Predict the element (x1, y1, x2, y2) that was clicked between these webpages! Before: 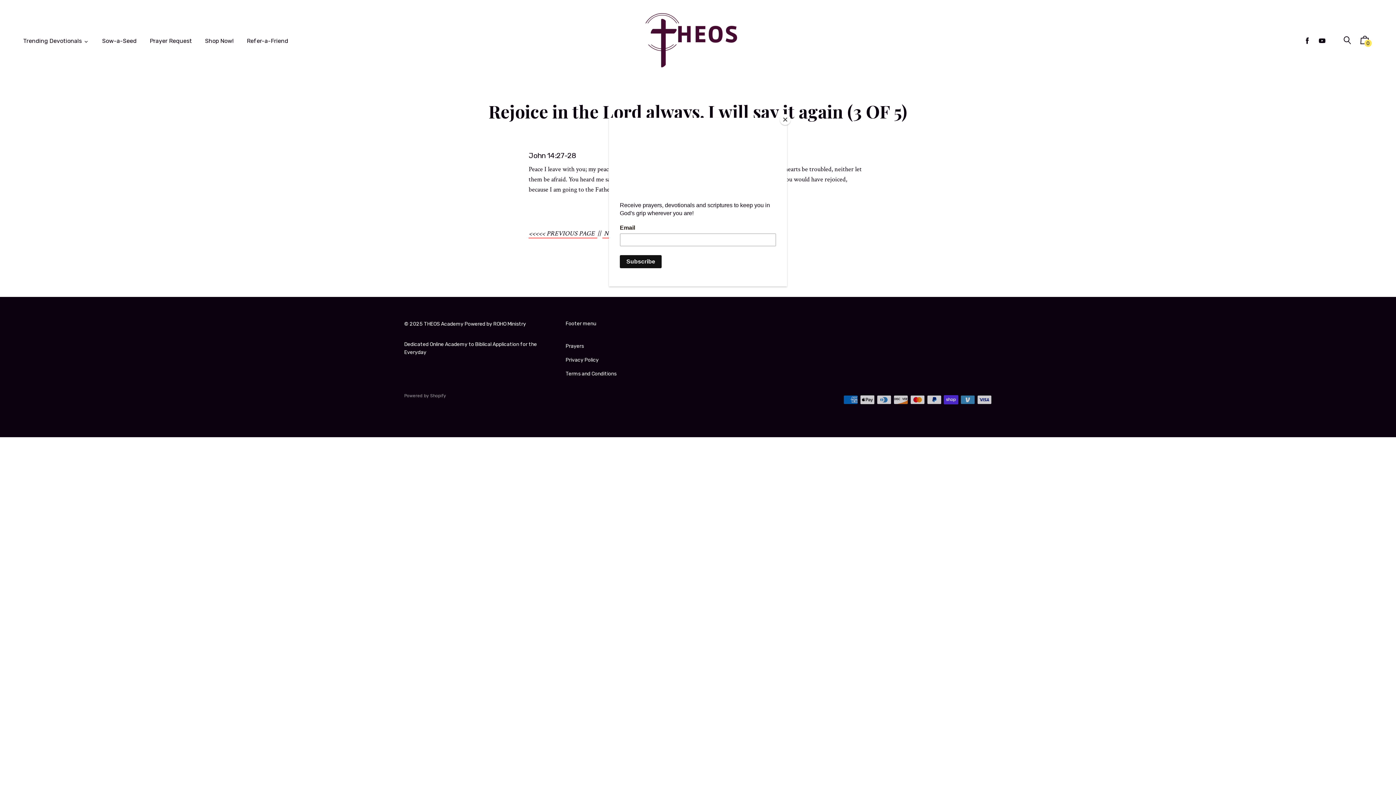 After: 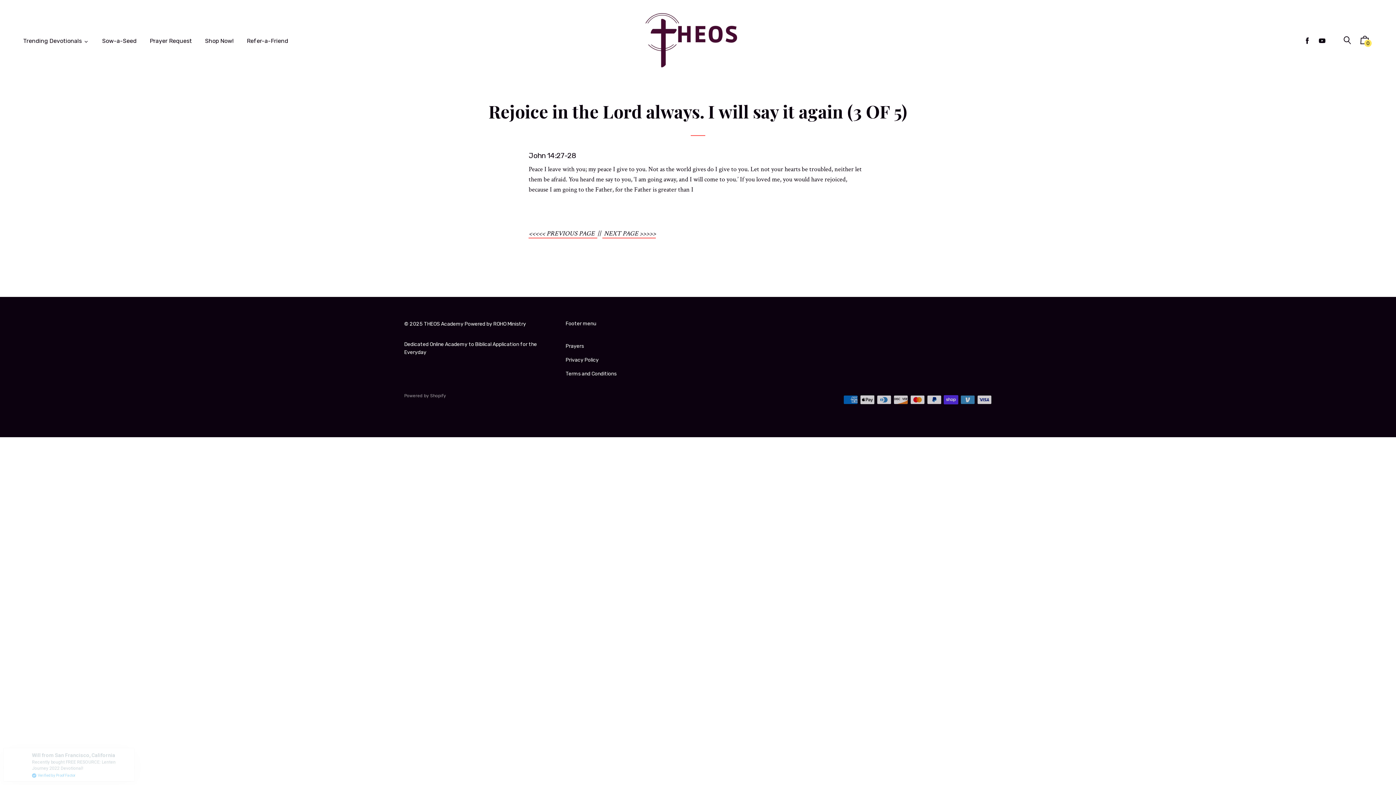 Action: label: Close bbox: (780, 114, 790, 125)